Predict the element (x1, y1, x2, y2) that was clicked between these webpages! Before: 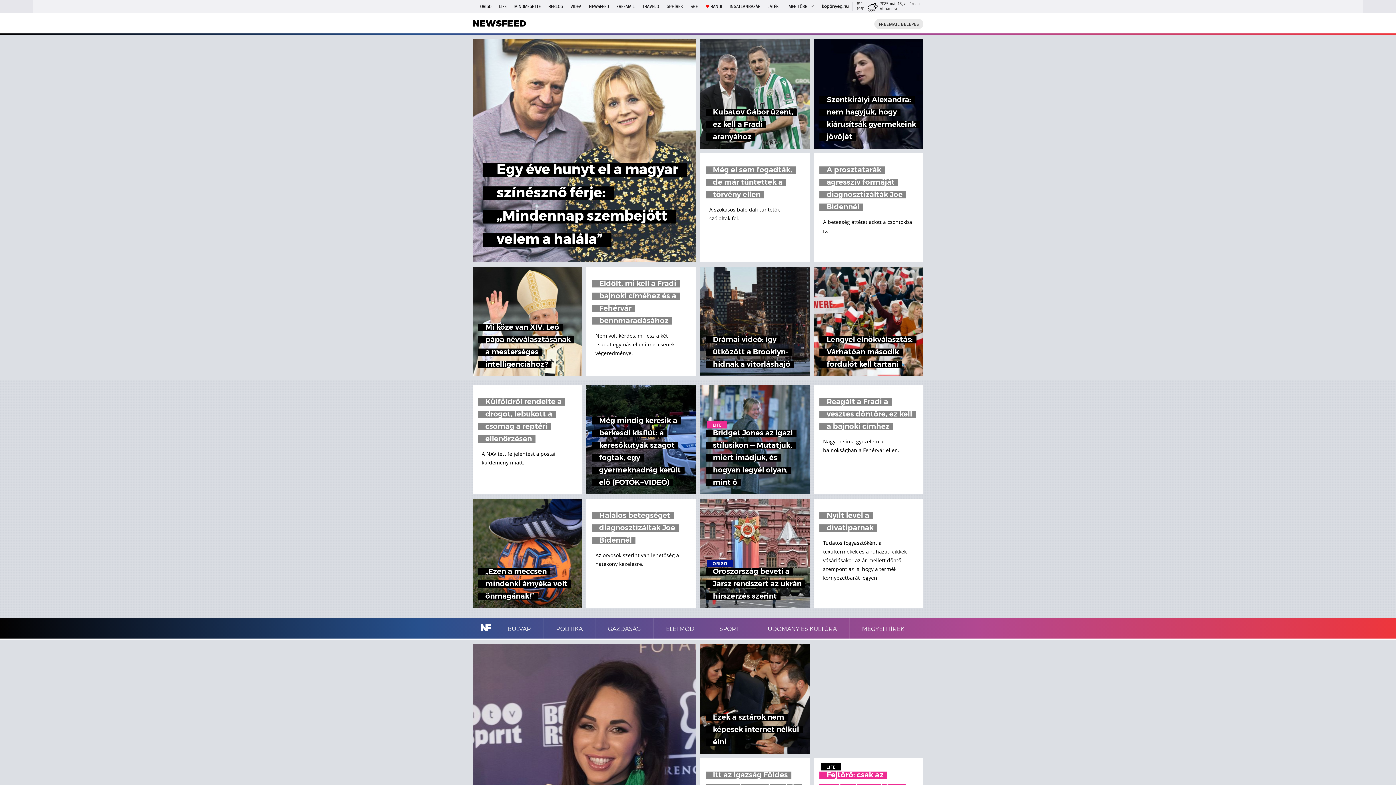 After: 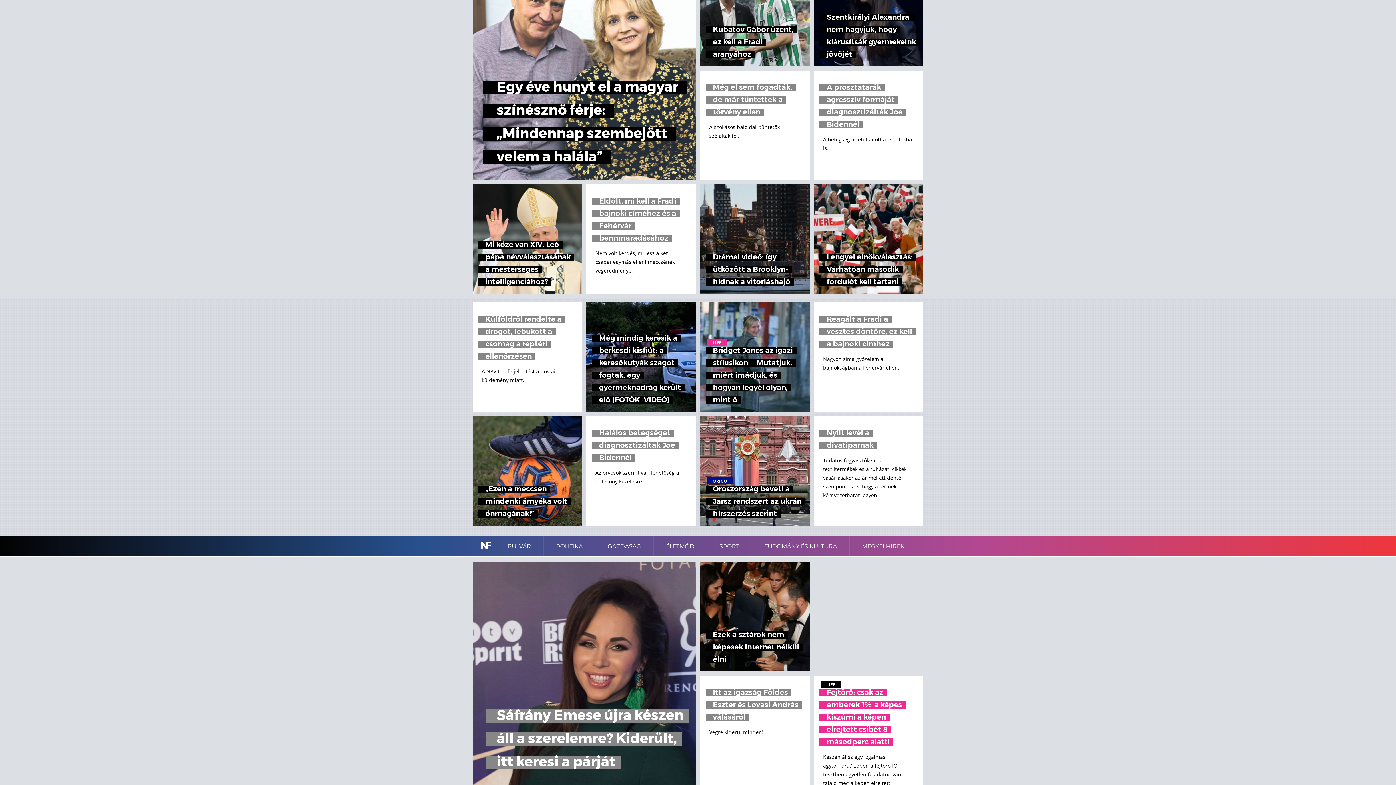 Action: label: Sáfrány Emese újra készen áll a szerelemre? Kiderült, itt keresi a párját bbox: (472, 644, 696, 868)